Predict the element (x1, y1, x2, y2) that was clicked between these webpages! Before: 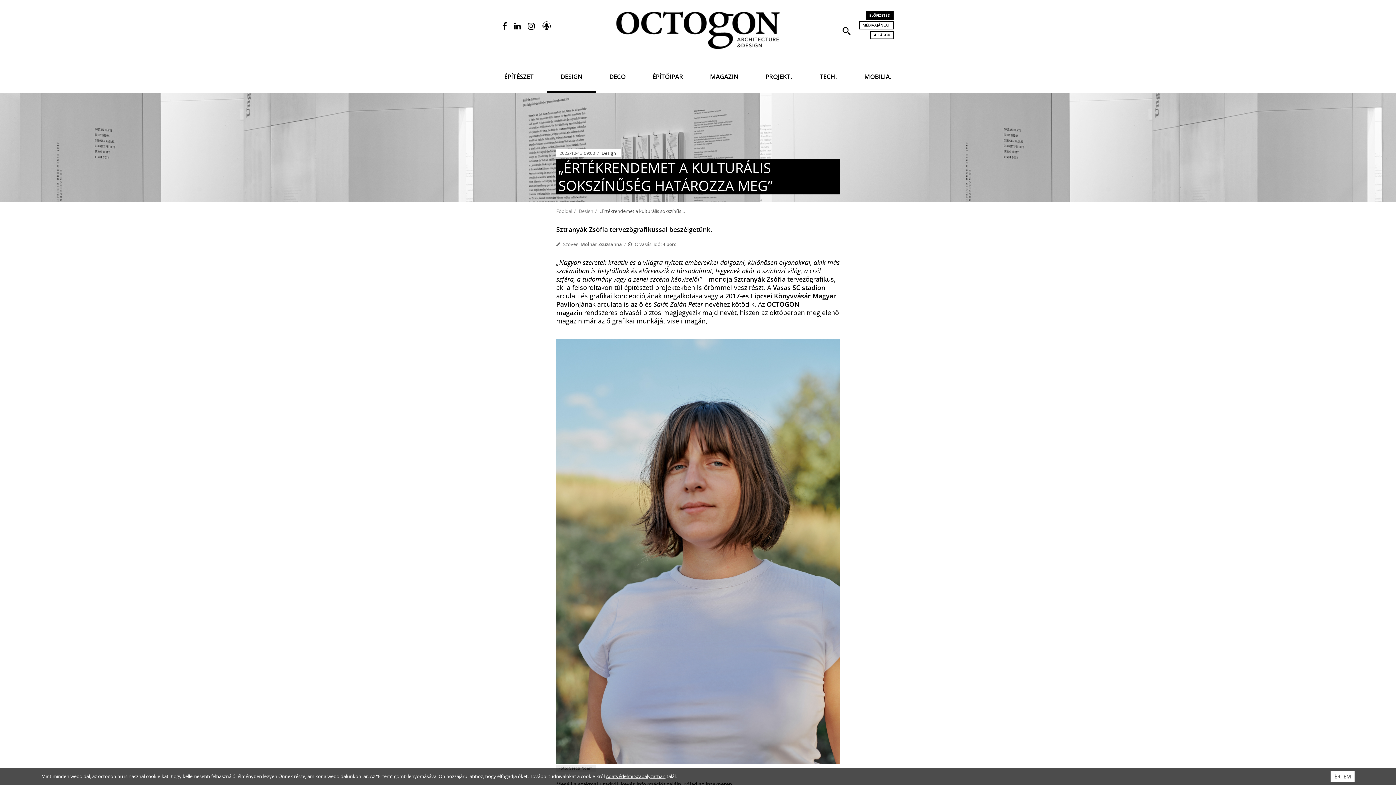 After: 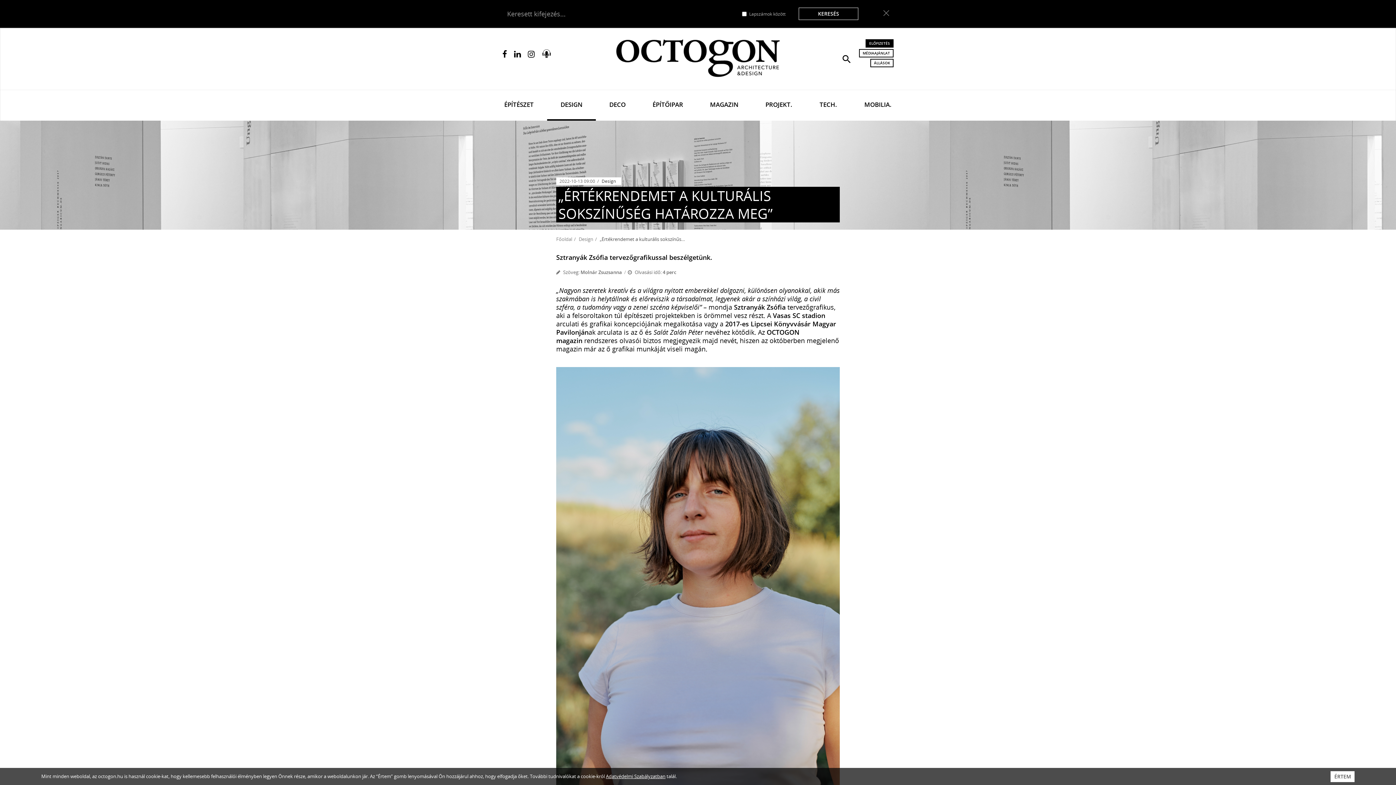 Action: label: search bbox: (841, 24, 852, 36)